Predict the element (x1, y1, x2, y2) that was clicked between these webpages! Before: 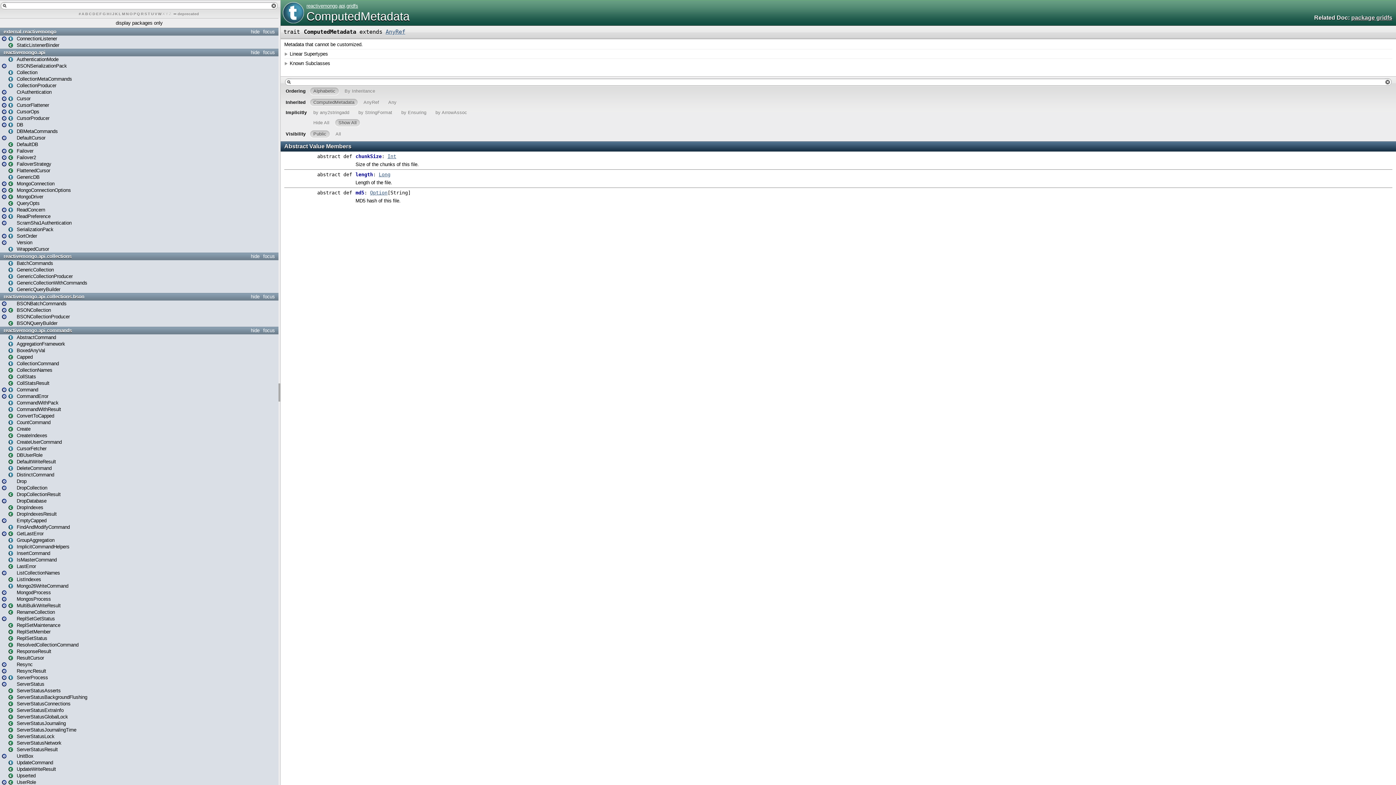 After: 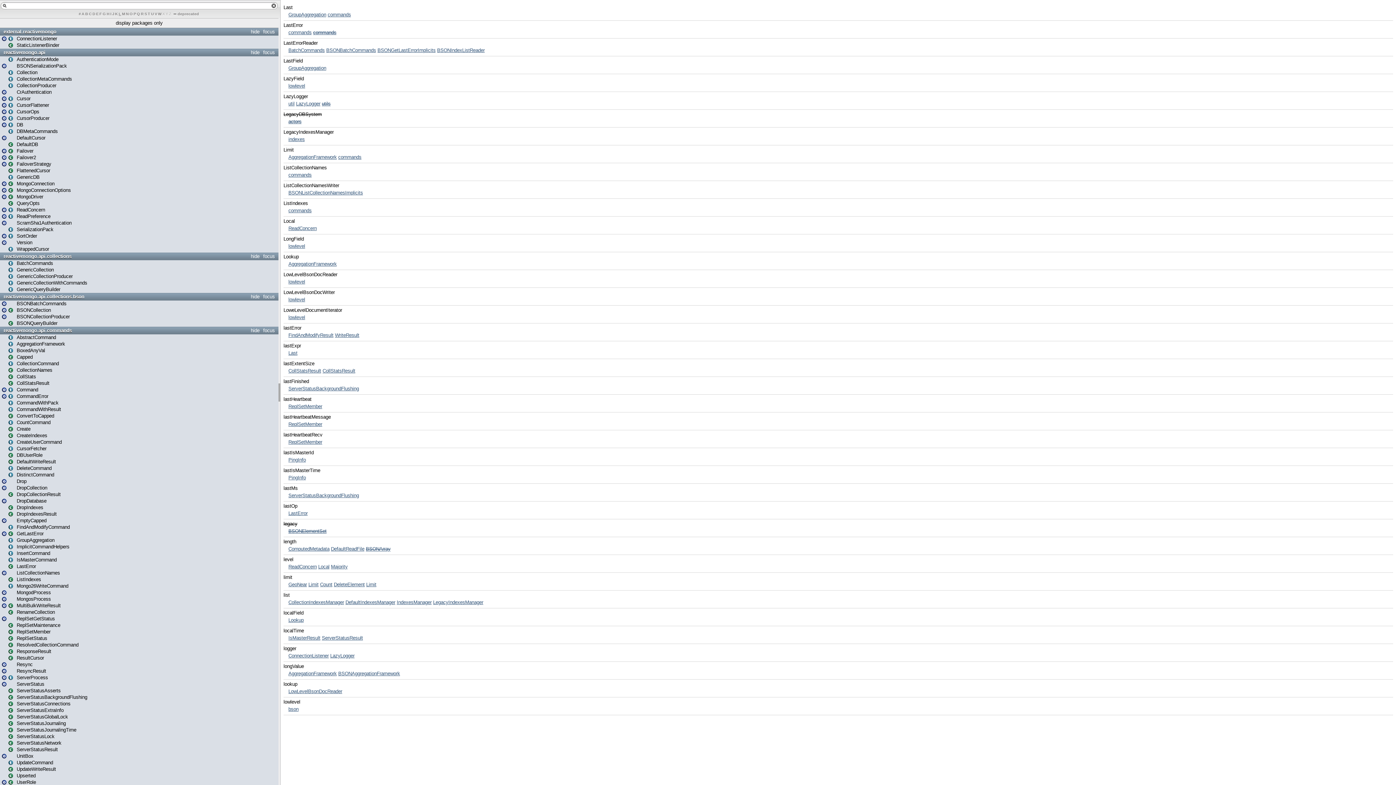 Action: label: L bbox: (118, 11, 122, 16)